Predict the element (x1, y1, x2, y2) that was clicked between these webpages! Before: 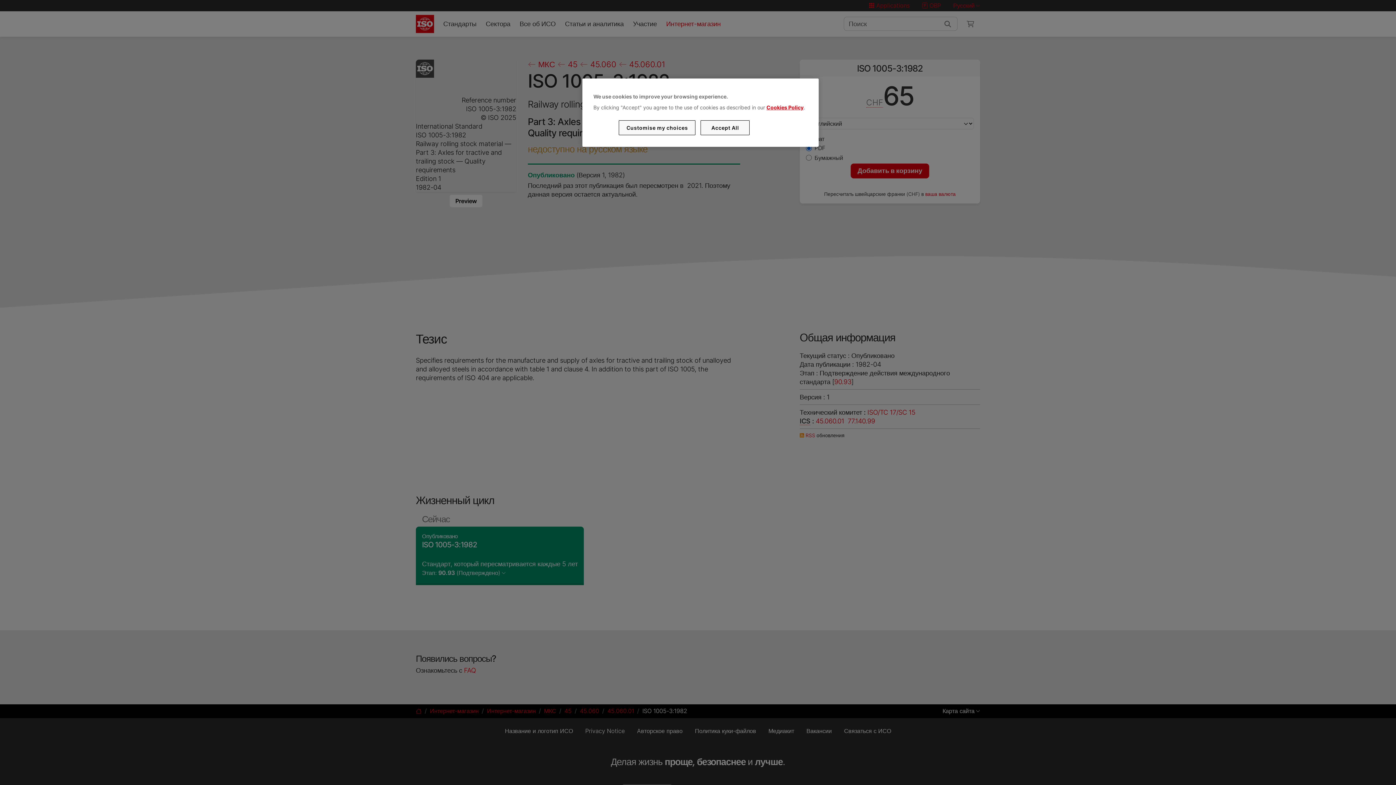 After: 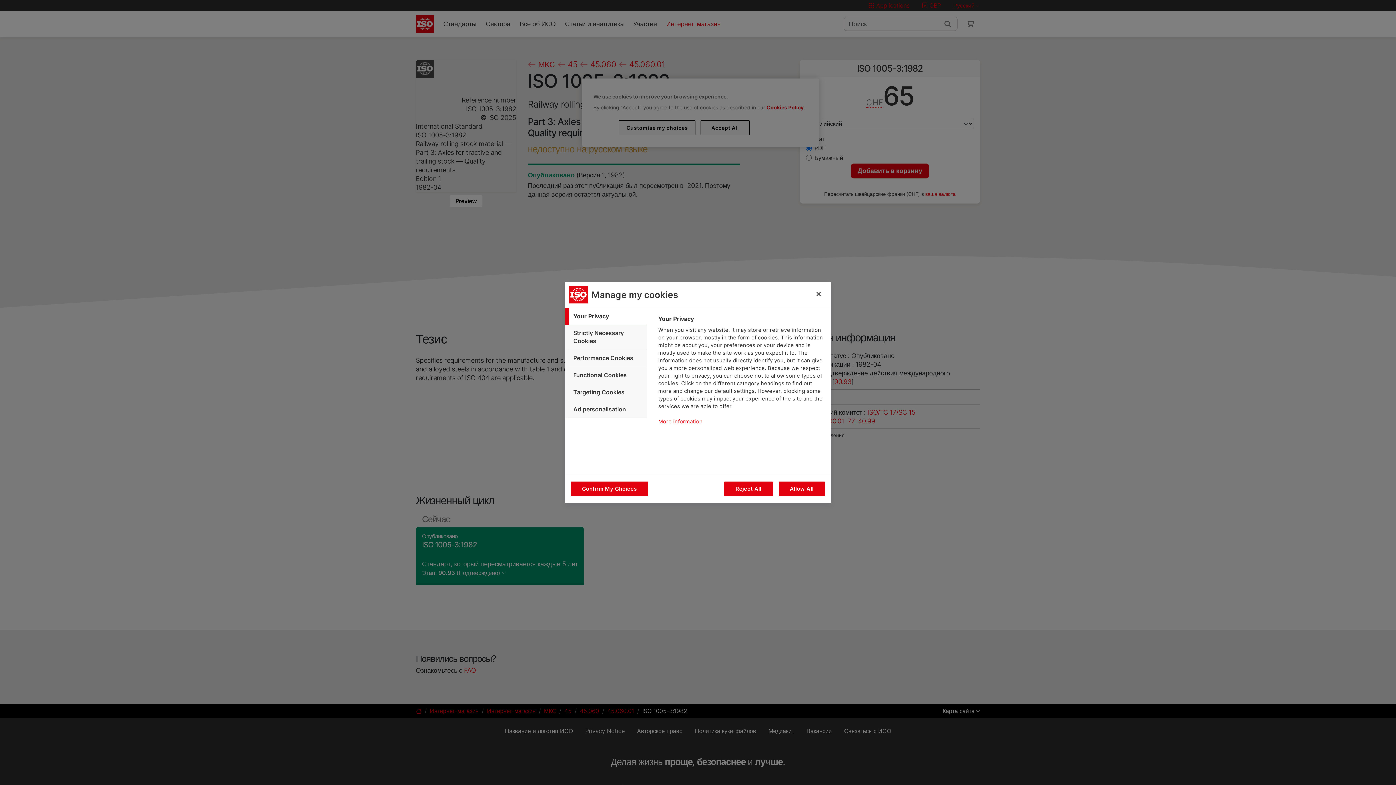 Action: label: Customise my choices bbox: (619, 120, 695, 135)